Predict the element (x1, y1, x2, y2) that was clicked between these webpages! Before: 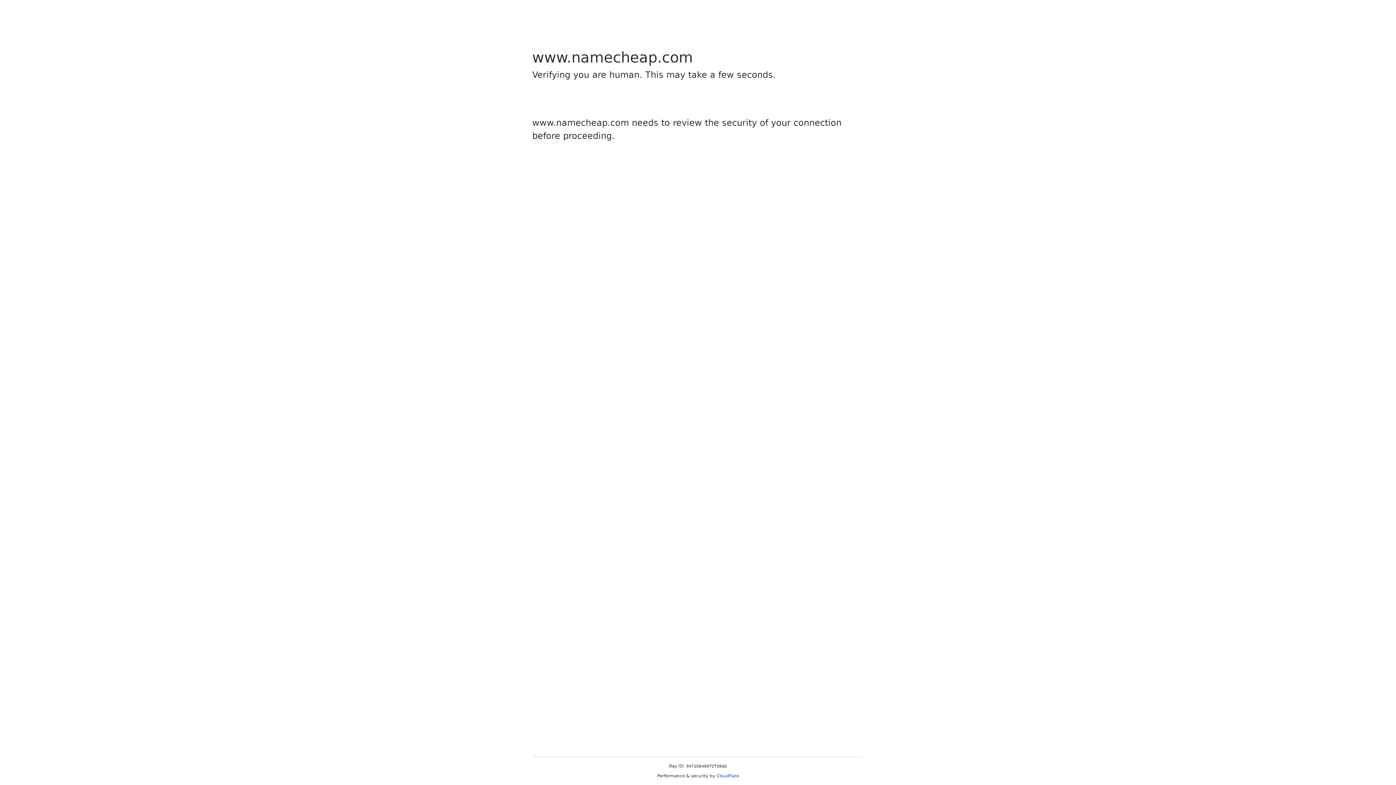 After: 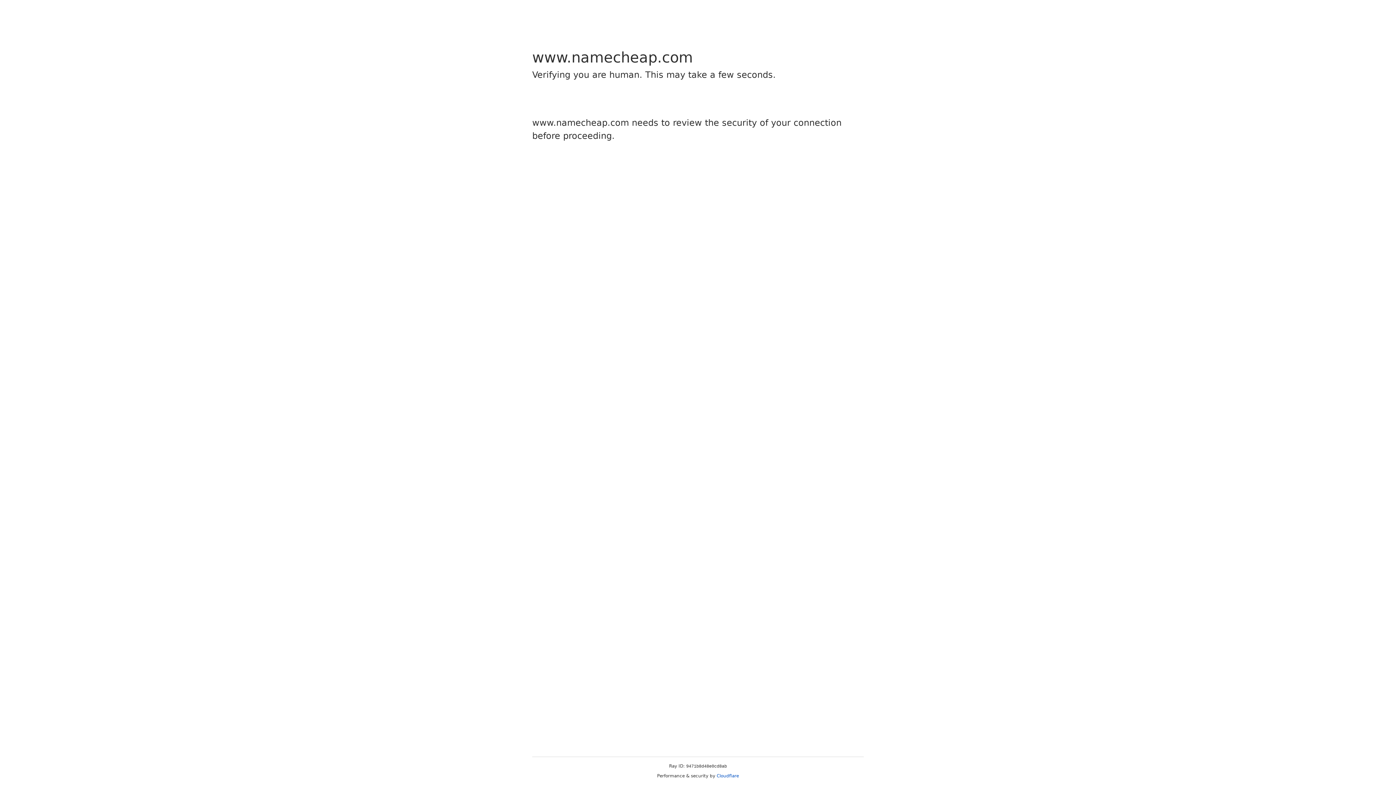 Action: label: Cloudflare bbox: (716, 773, 739, 778)